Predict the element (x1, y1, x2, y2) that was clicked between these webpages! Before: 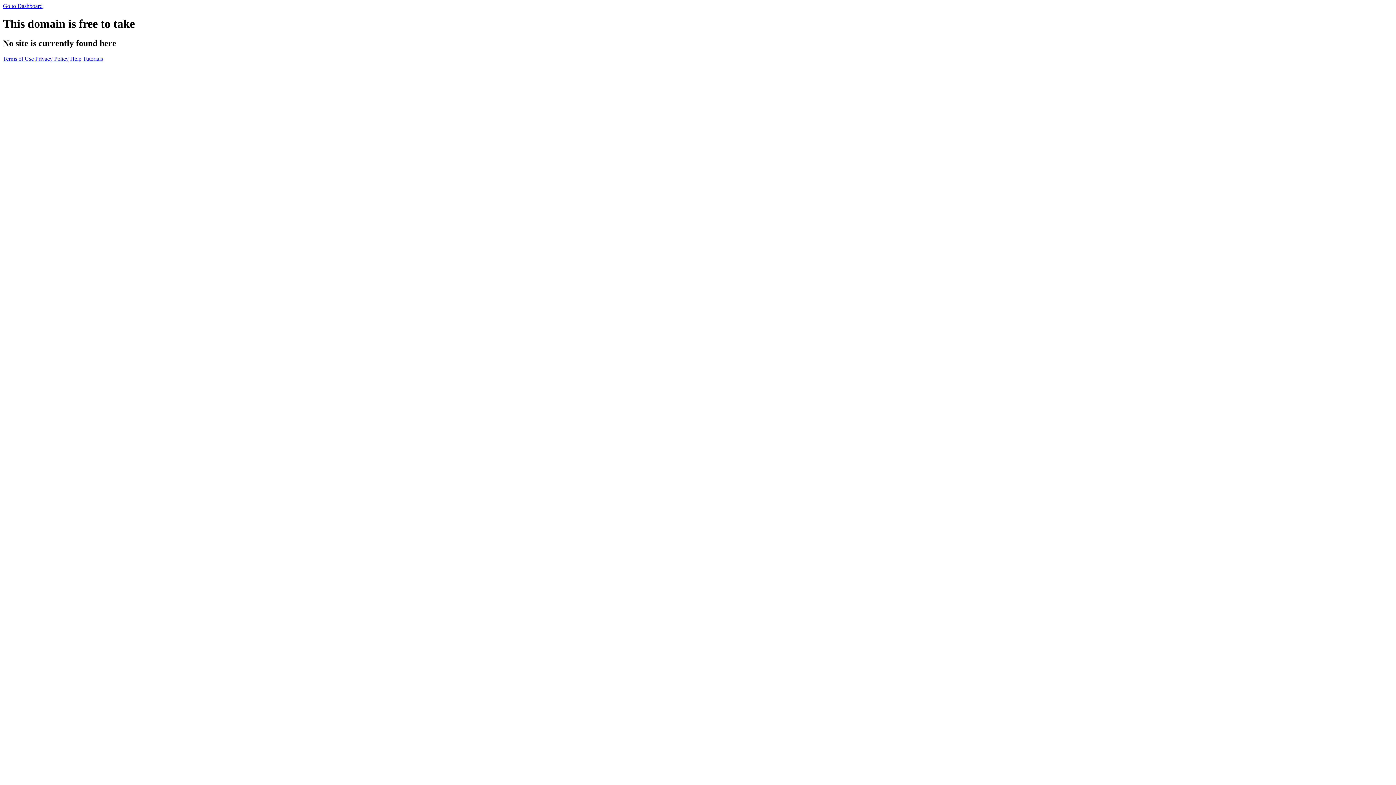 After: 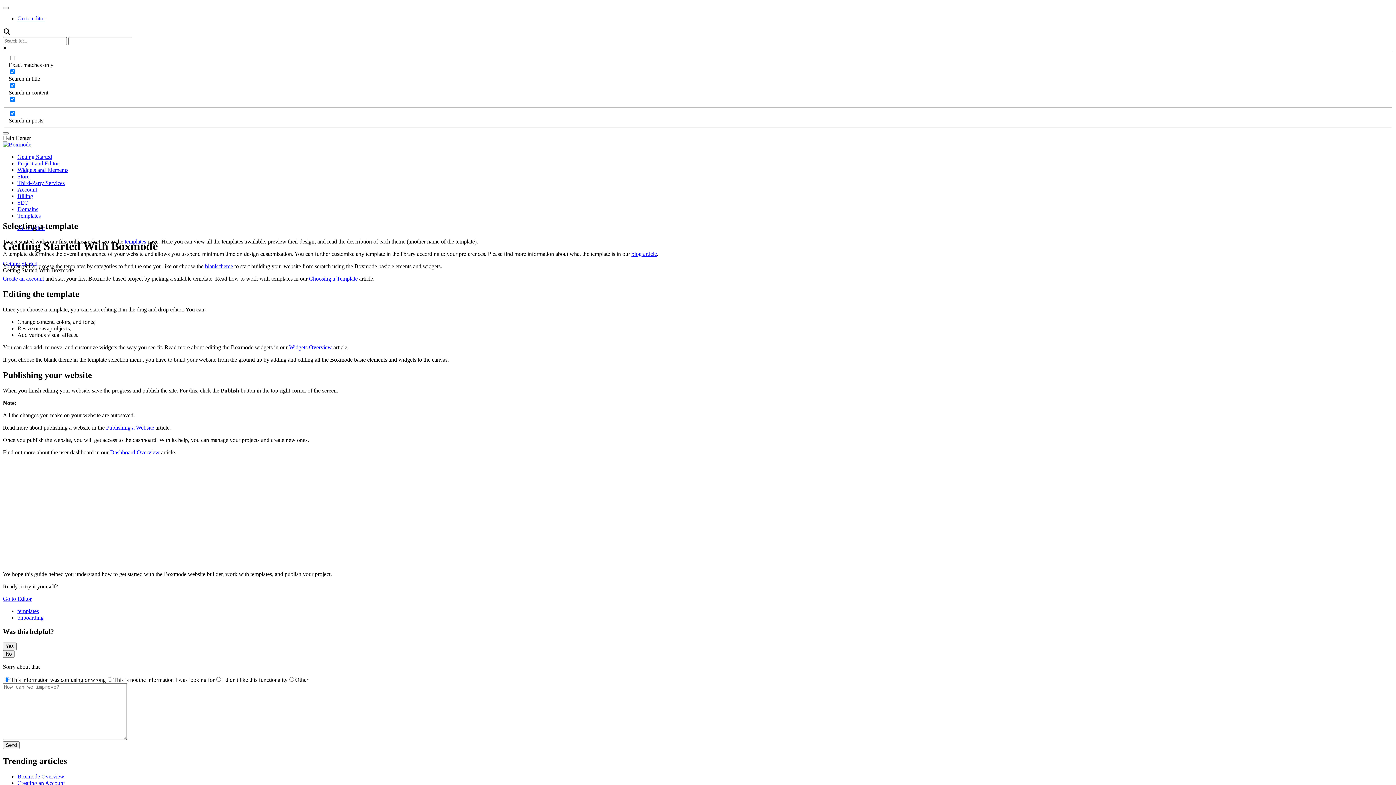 Action: label: Tutorials bbox: (82, 55, 102, 61)